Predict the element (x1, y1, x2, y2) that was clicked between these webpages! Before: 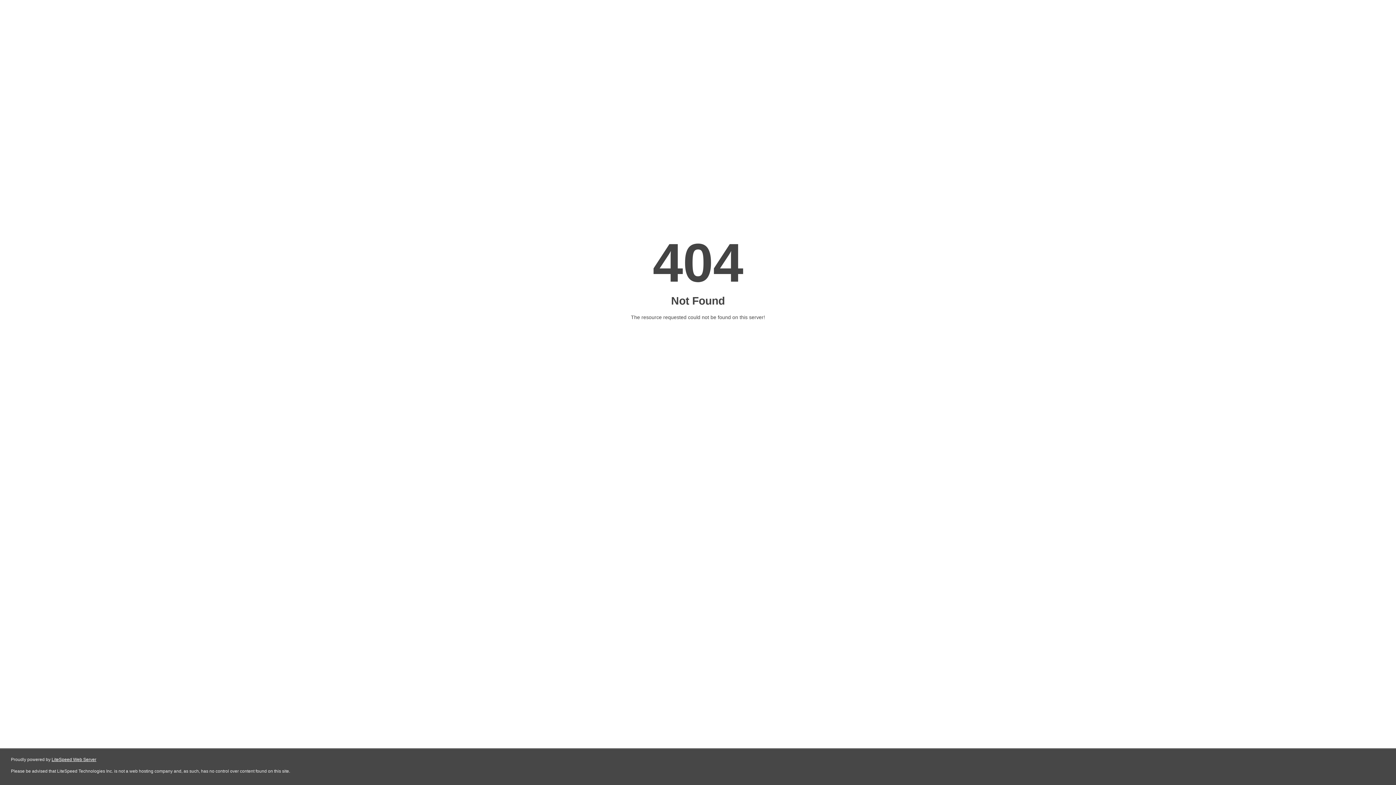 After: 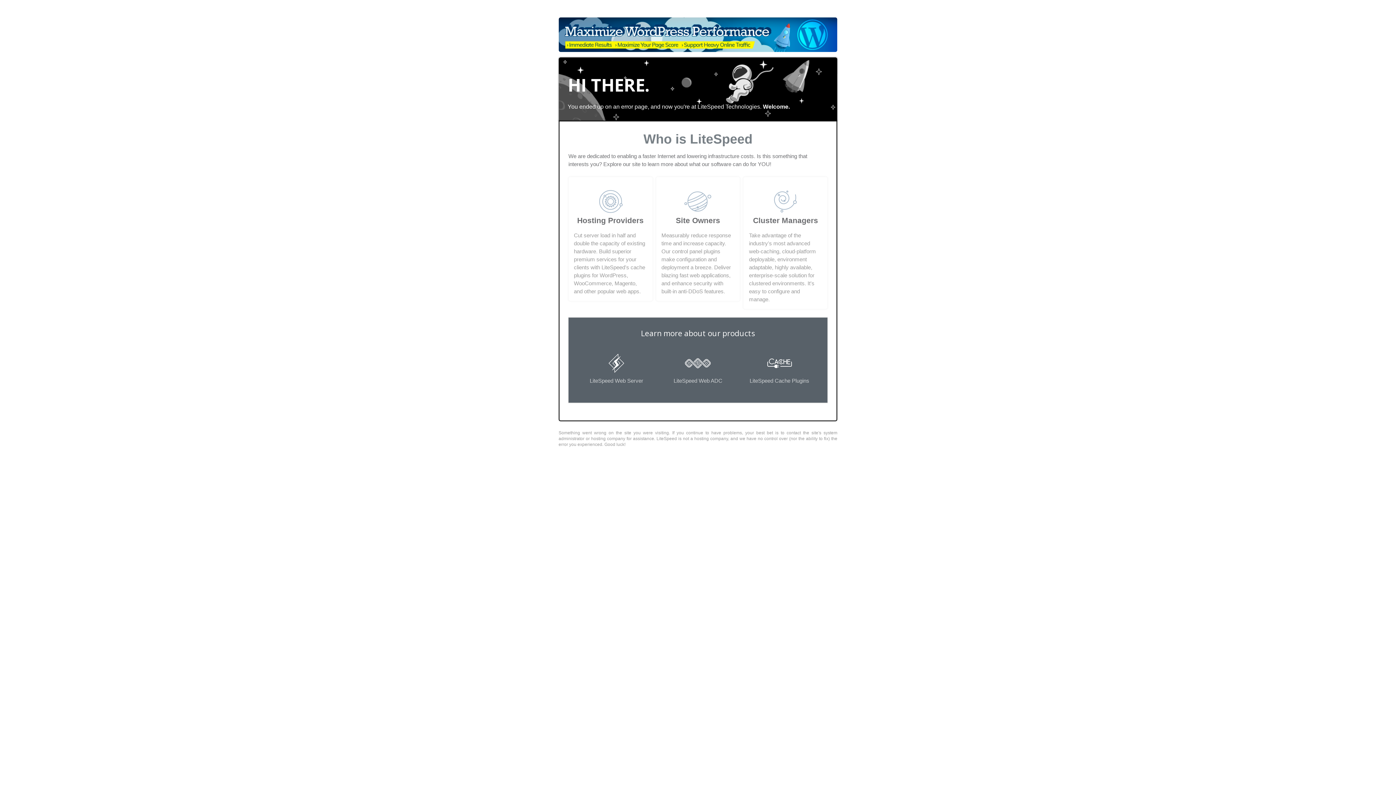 Action: bbox: (51, 757, 96, 762) label: LiteSpeed Web Server